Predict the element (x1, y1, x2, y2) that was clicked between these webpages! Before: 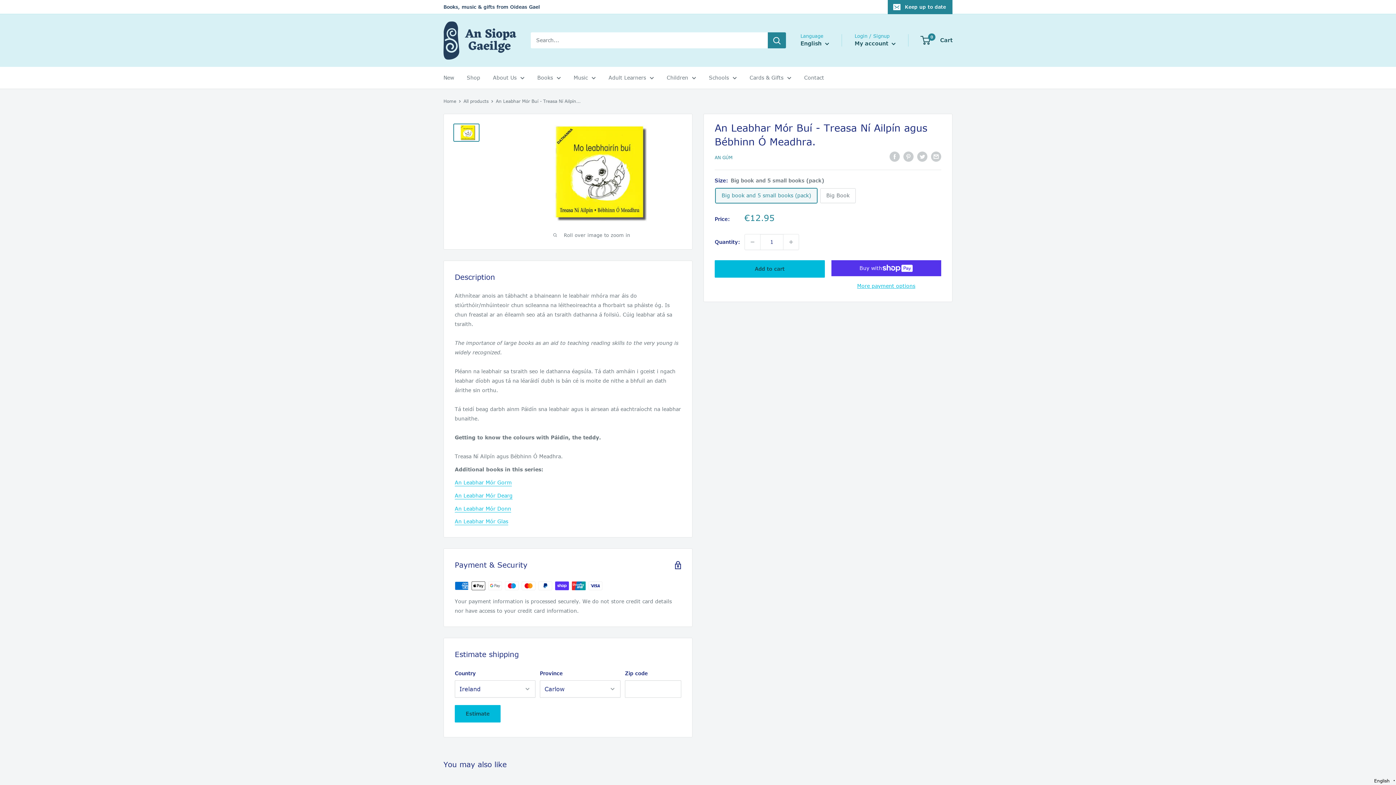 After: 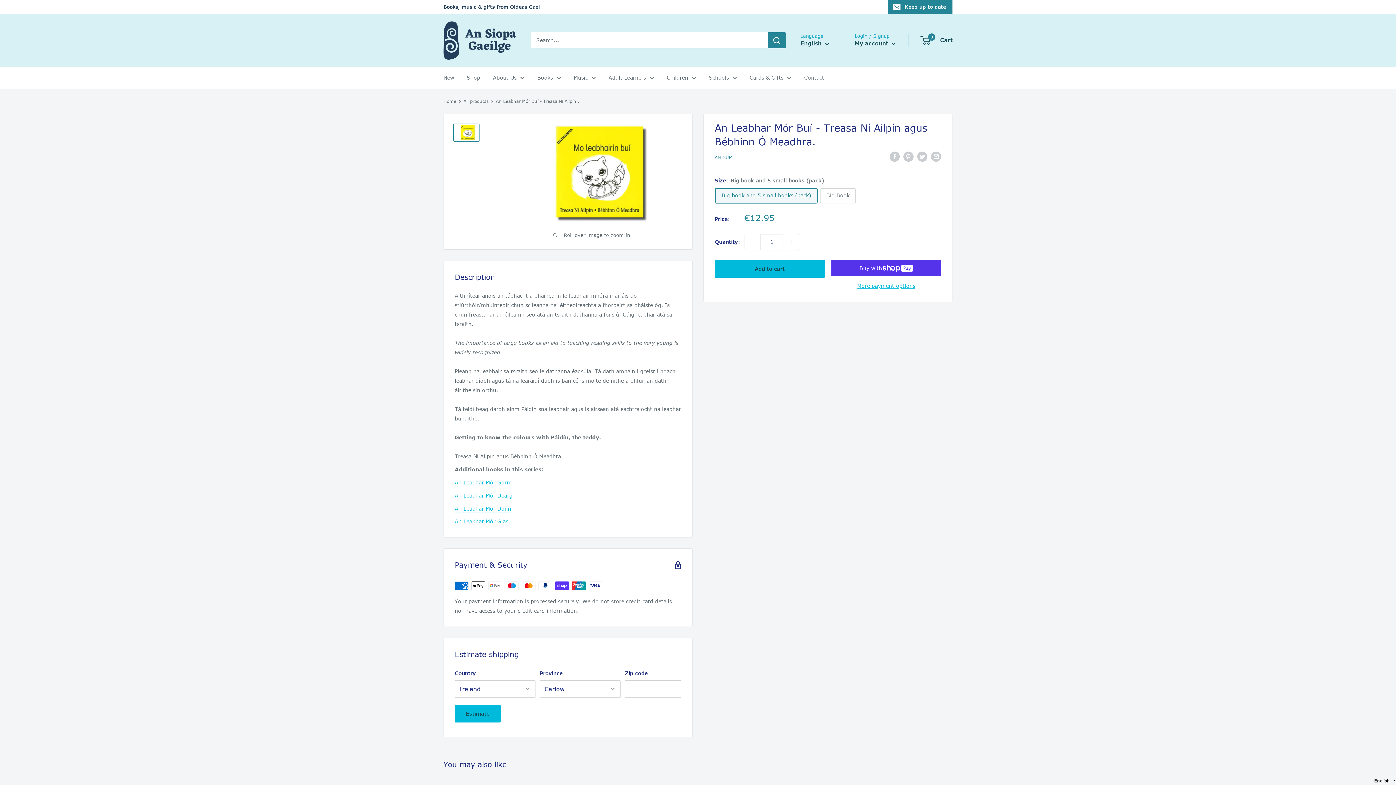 Action: bbox: (453, 123, 479, 141)